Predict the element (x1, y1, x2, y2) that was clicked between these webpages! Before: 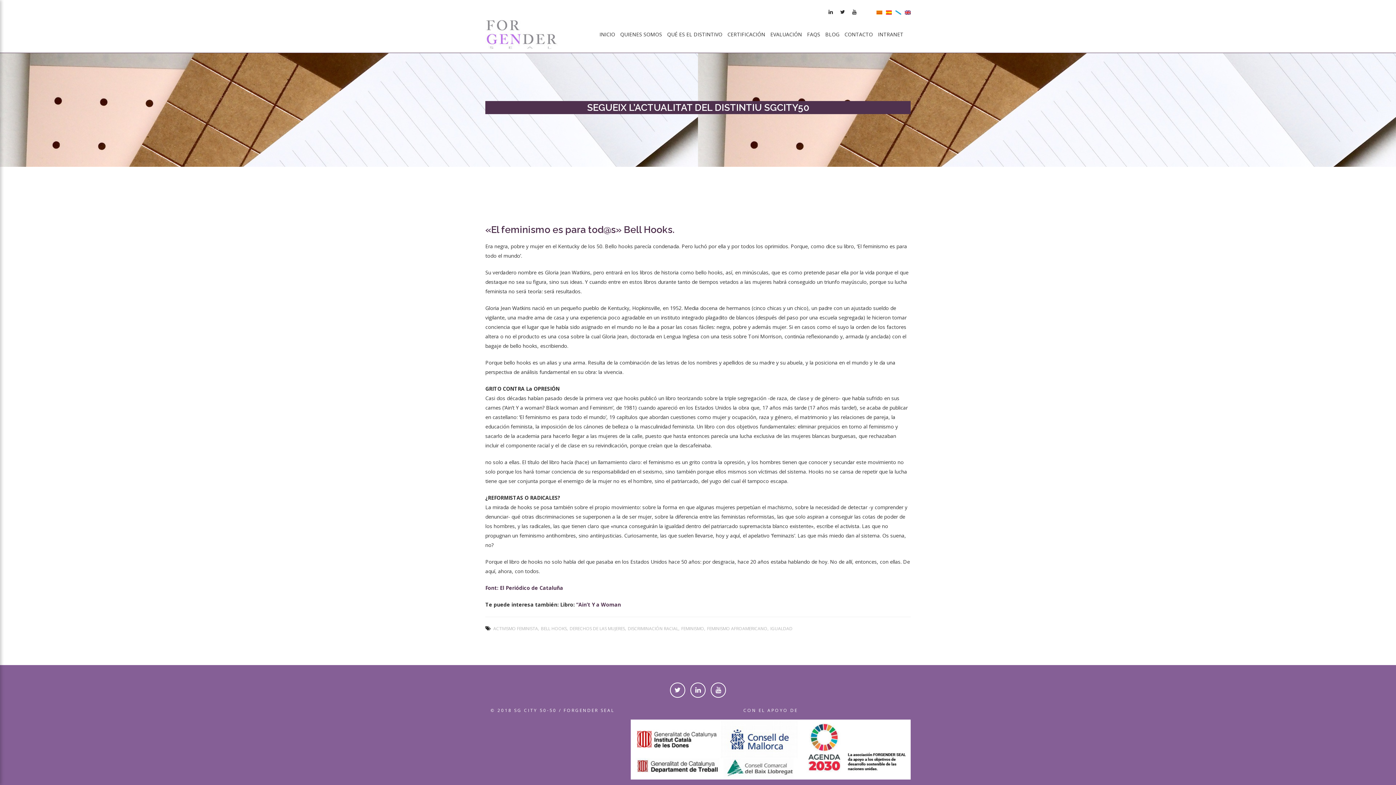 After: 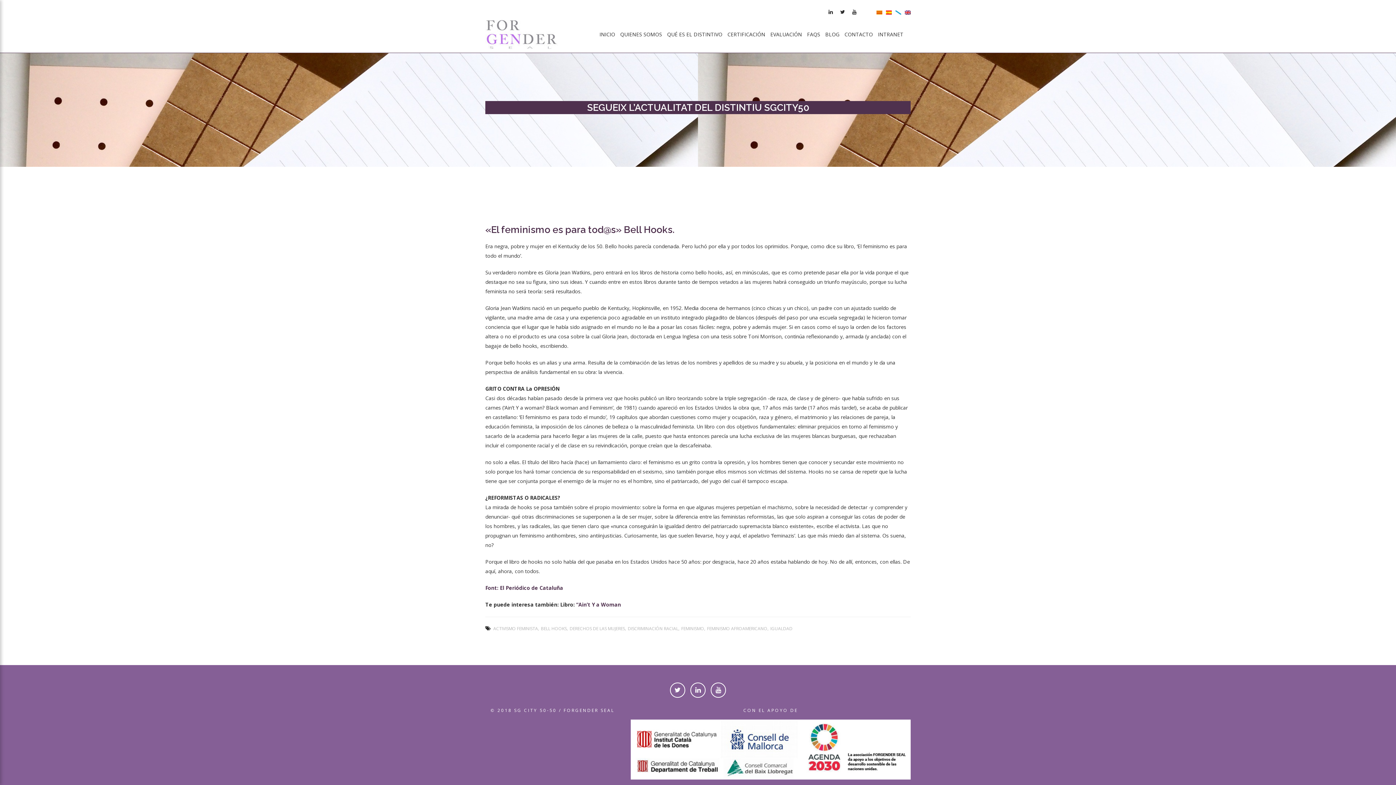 Action: bbox: (828, 8, 833, 15)